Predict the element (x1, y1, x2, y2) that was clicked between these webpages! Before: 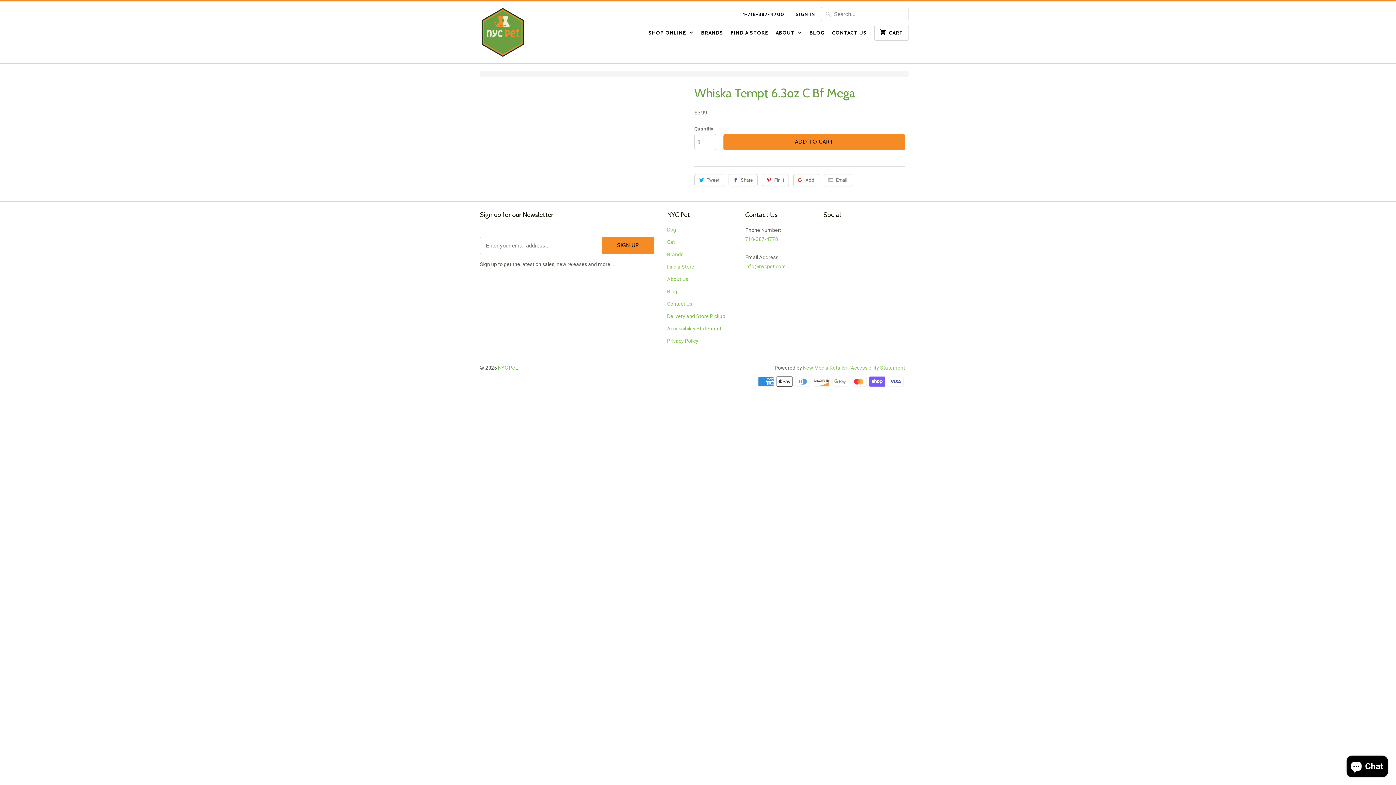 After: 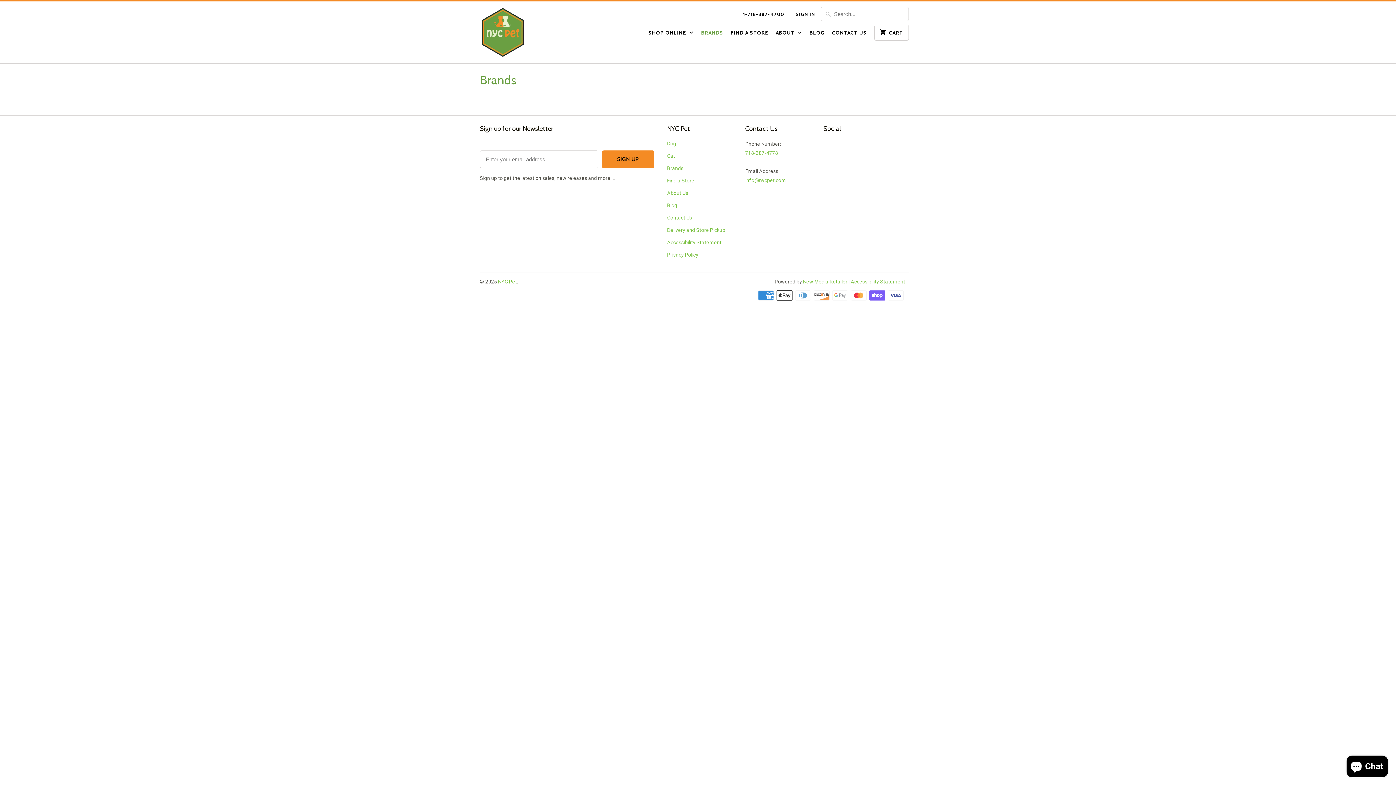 Action: label: BRANDS bbox: (701, 28, 723, 40)